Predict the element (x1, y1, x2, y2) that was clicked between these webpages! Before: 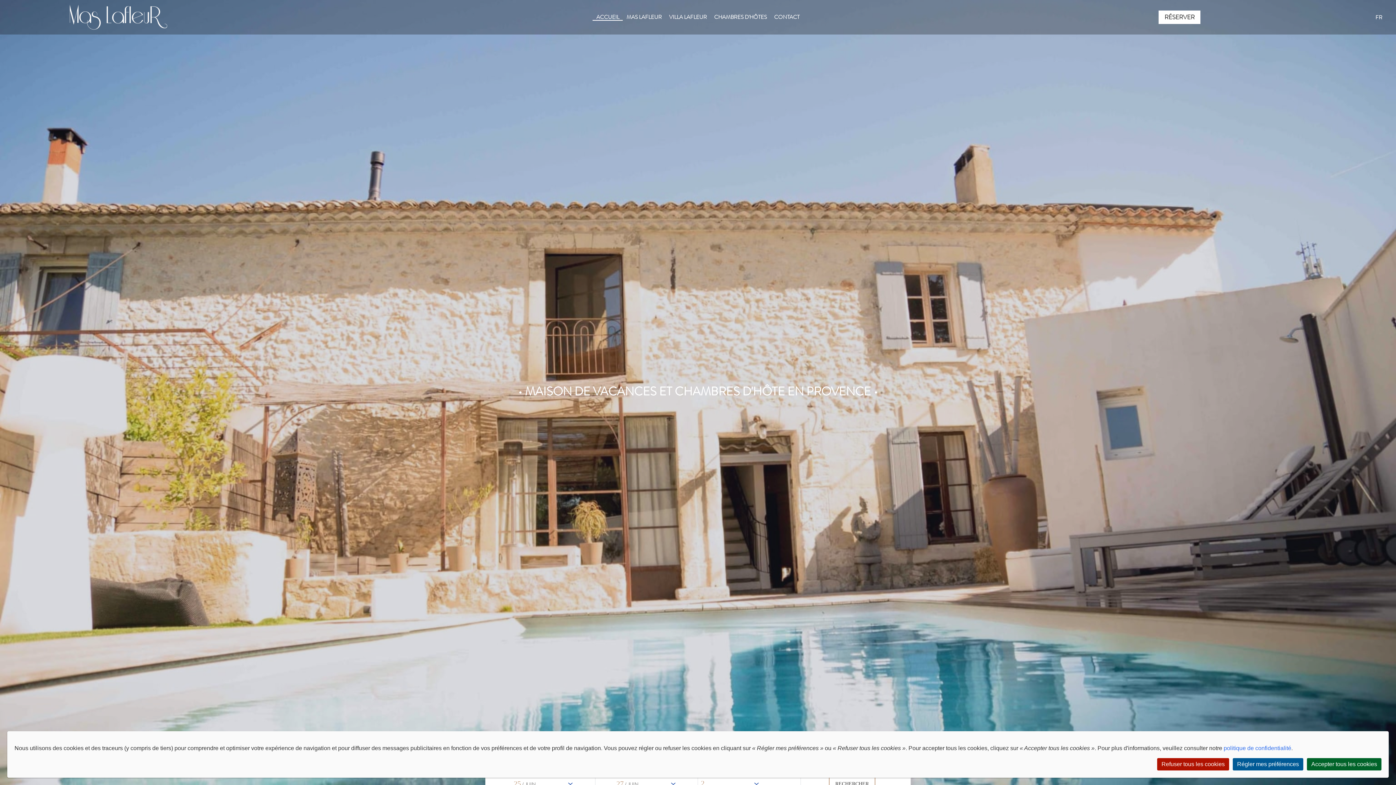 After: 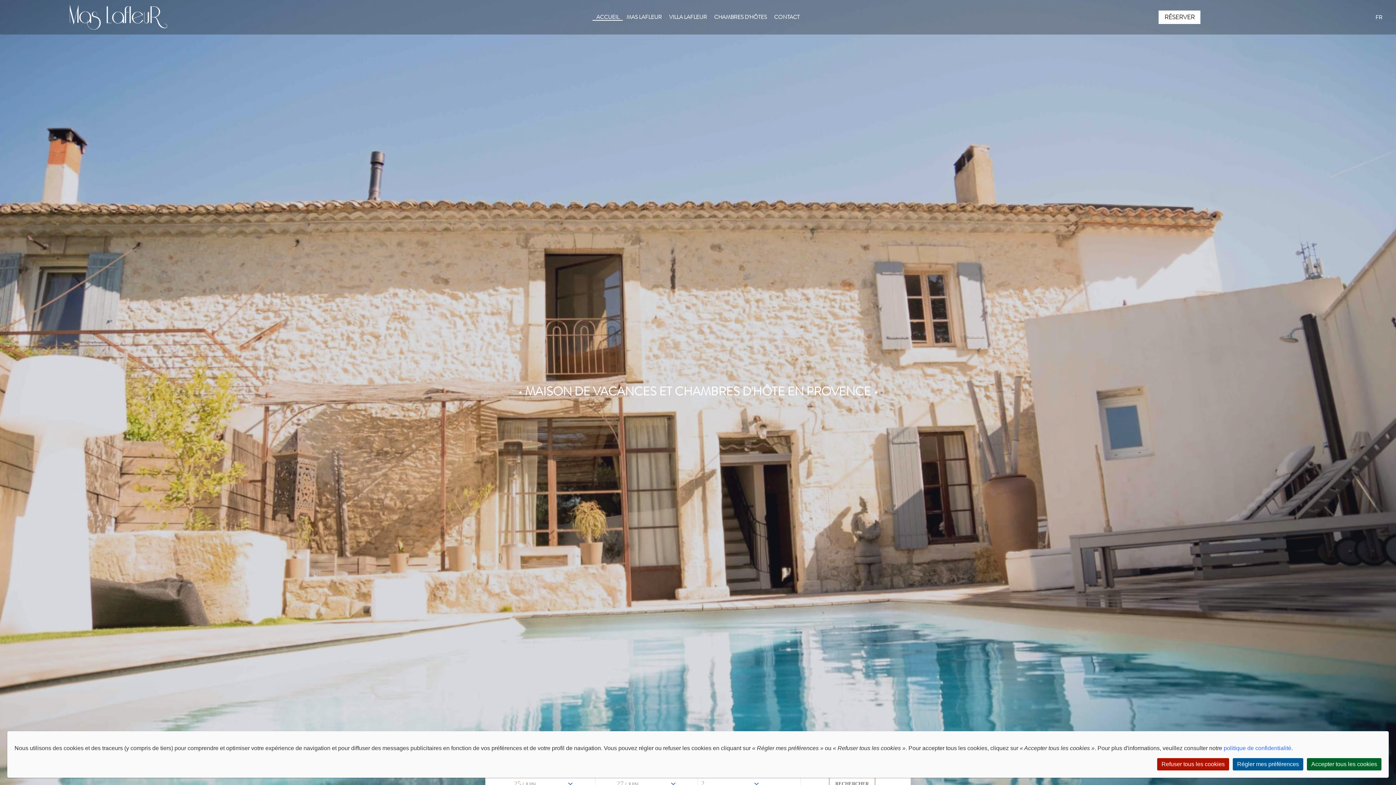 Action: bbox: (596, 12, 619, 20) label: ACCUEIL